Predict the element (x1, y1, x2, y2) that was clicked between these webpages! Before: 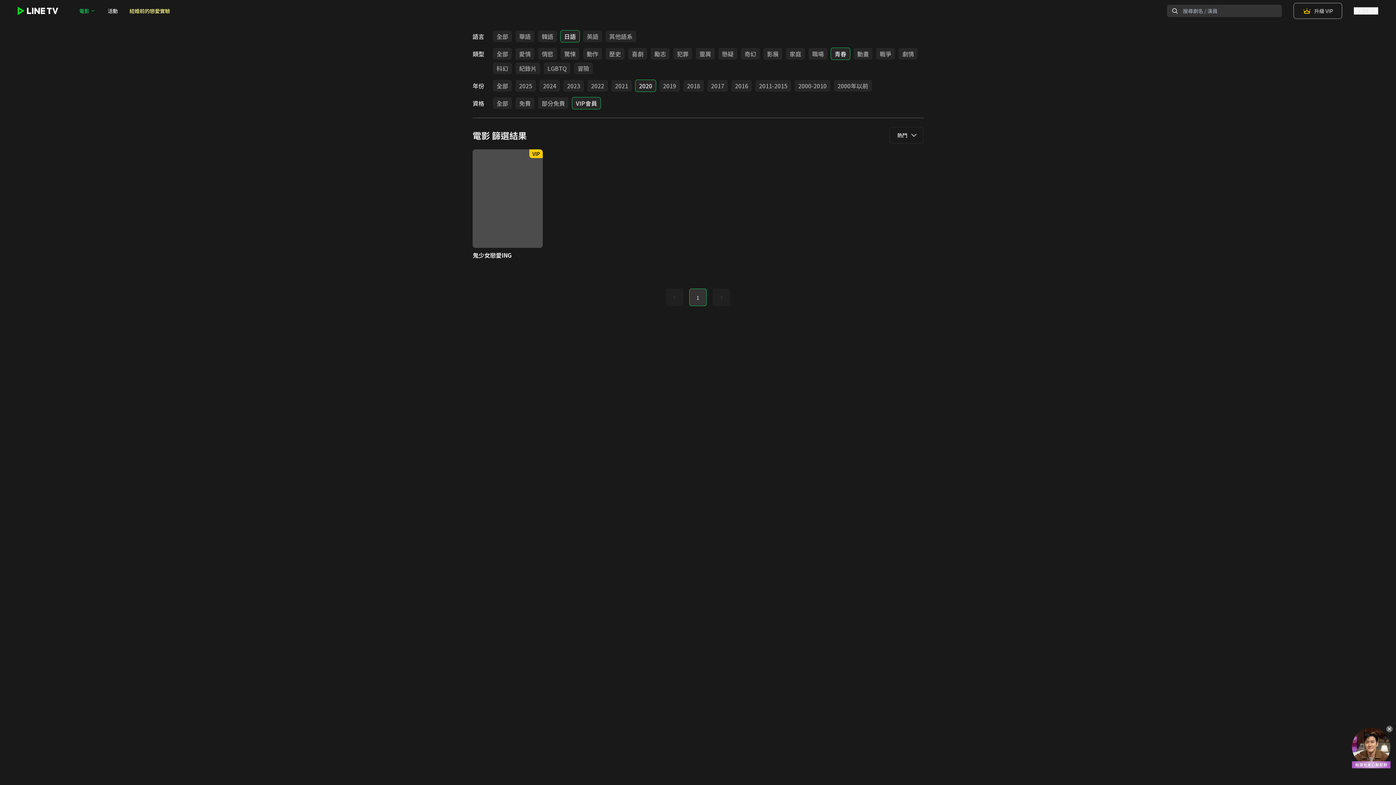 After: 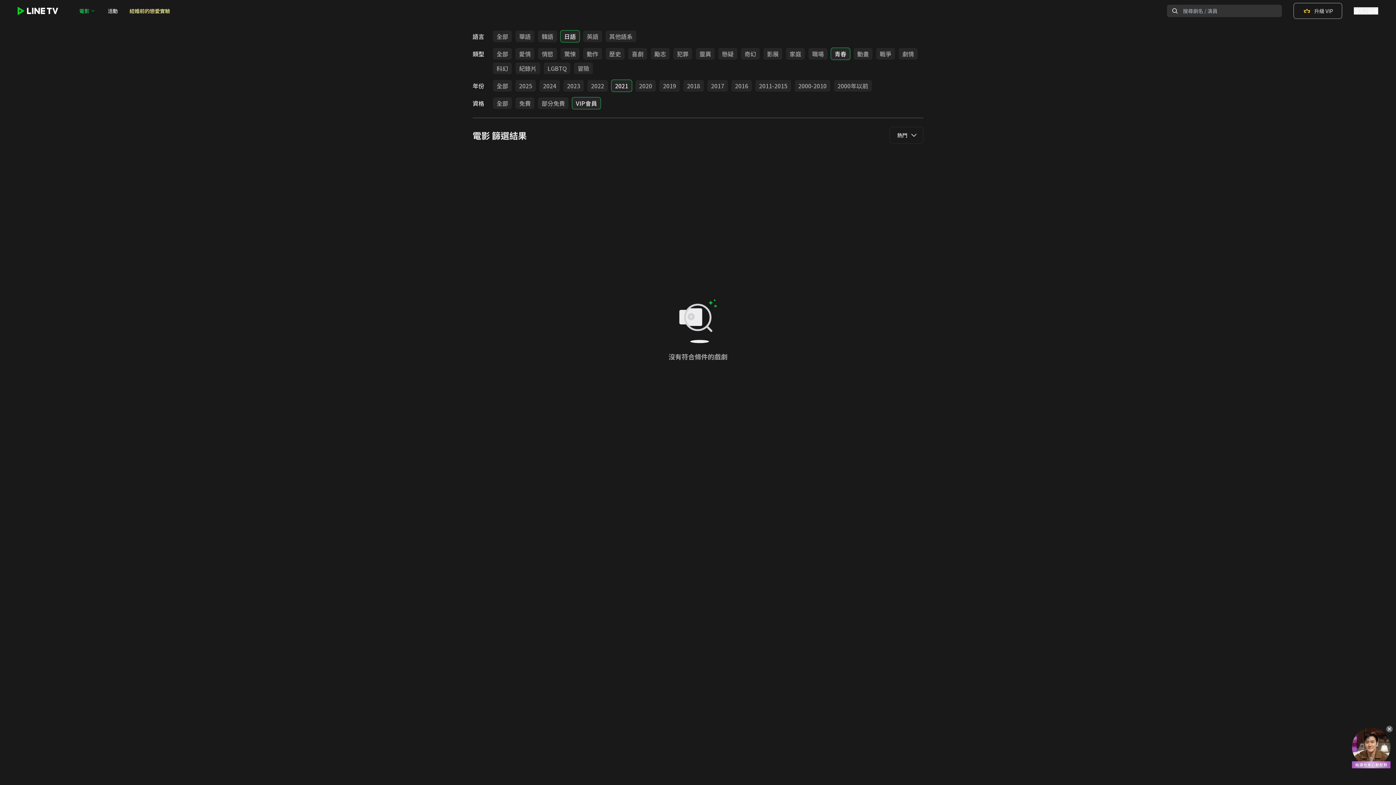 Action: bbox: (611, 80, 632, 91) label: 2021